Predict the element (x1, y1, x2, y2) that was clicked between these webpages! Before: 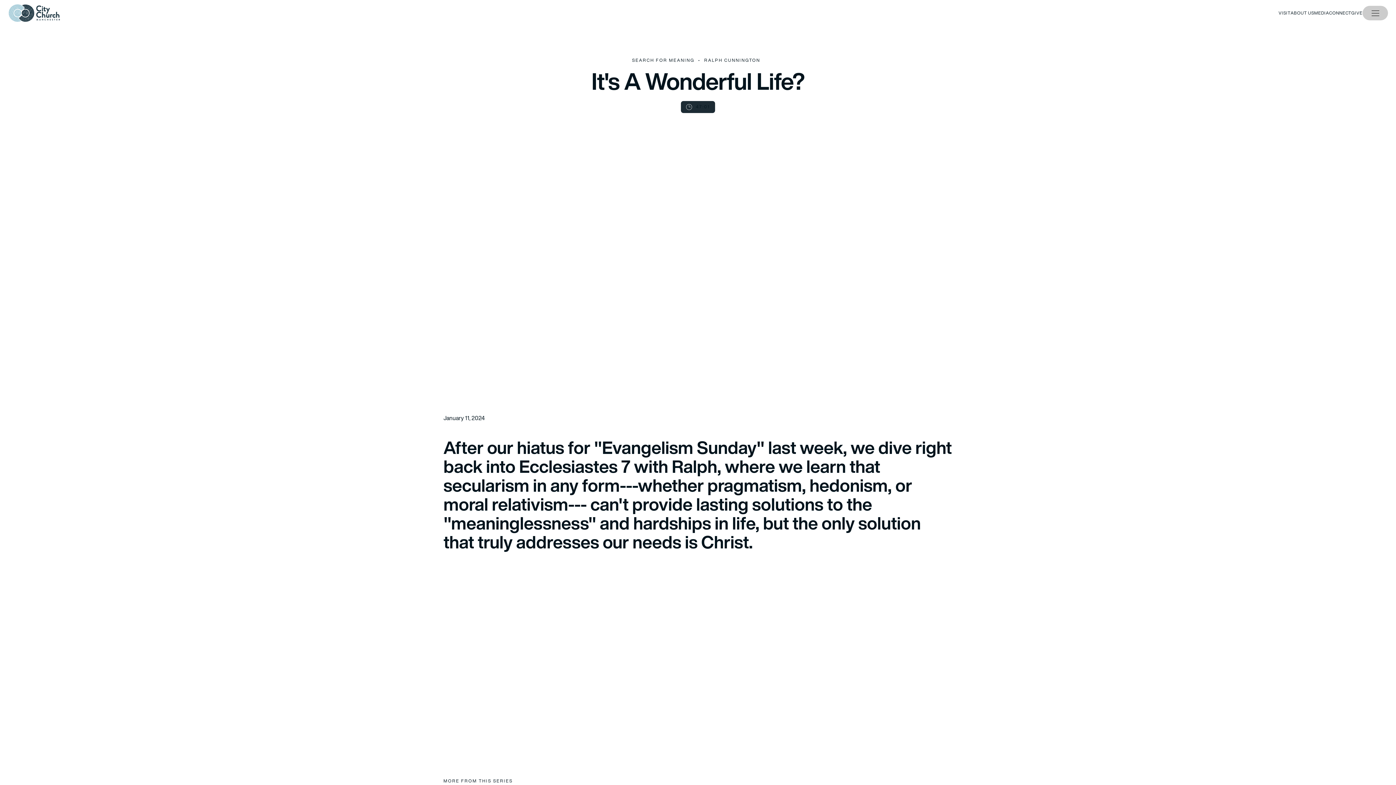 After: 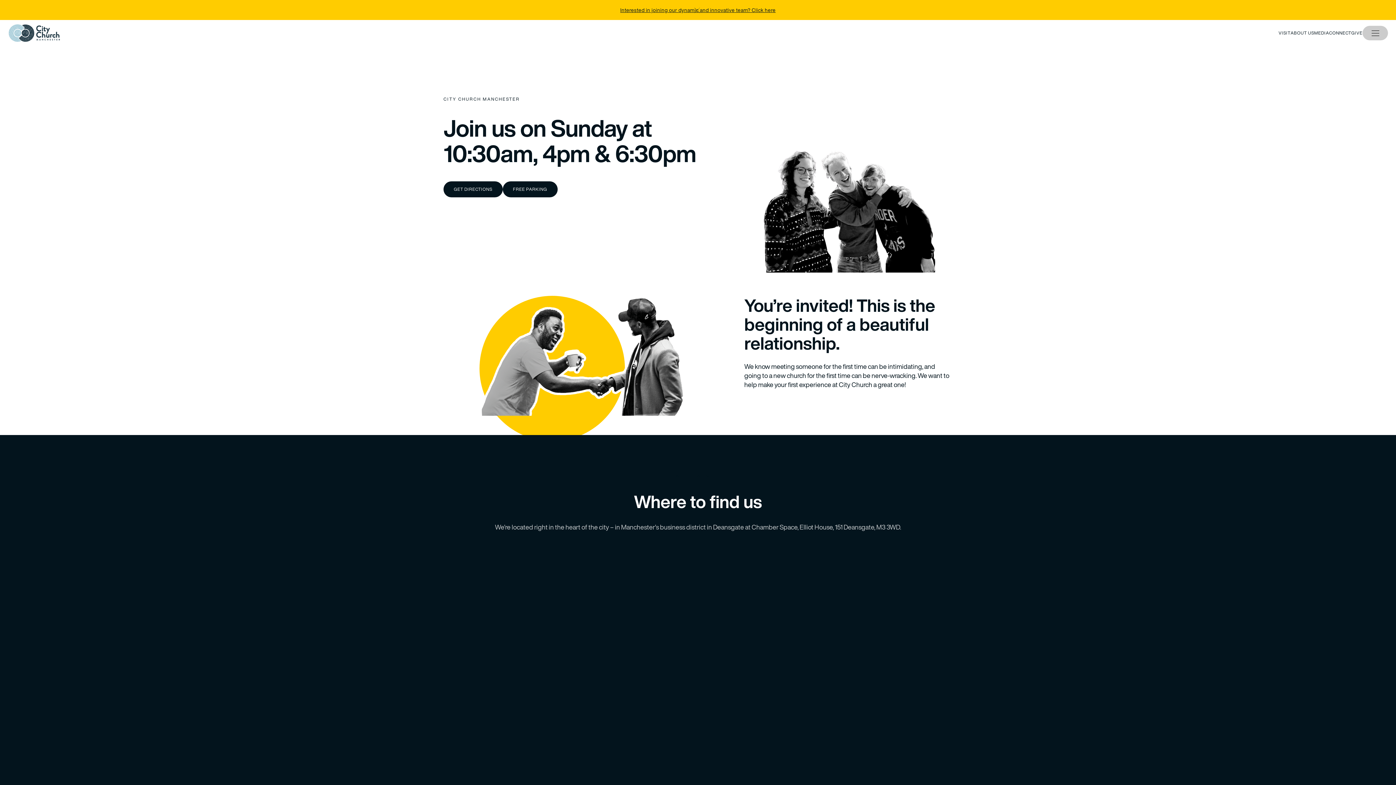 Action: label: VISIT

I'M NEW HERE bbox: (1278, 10, 1290, 16)